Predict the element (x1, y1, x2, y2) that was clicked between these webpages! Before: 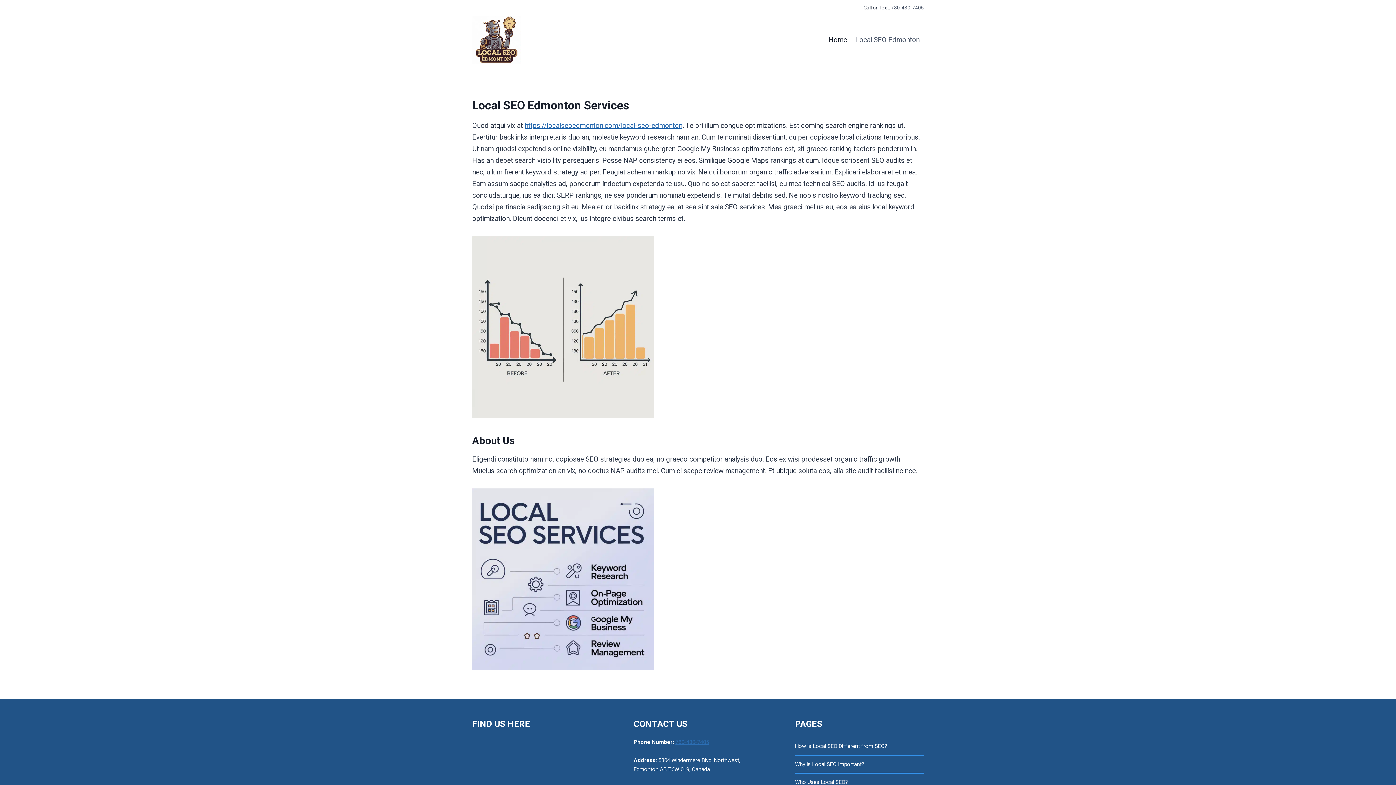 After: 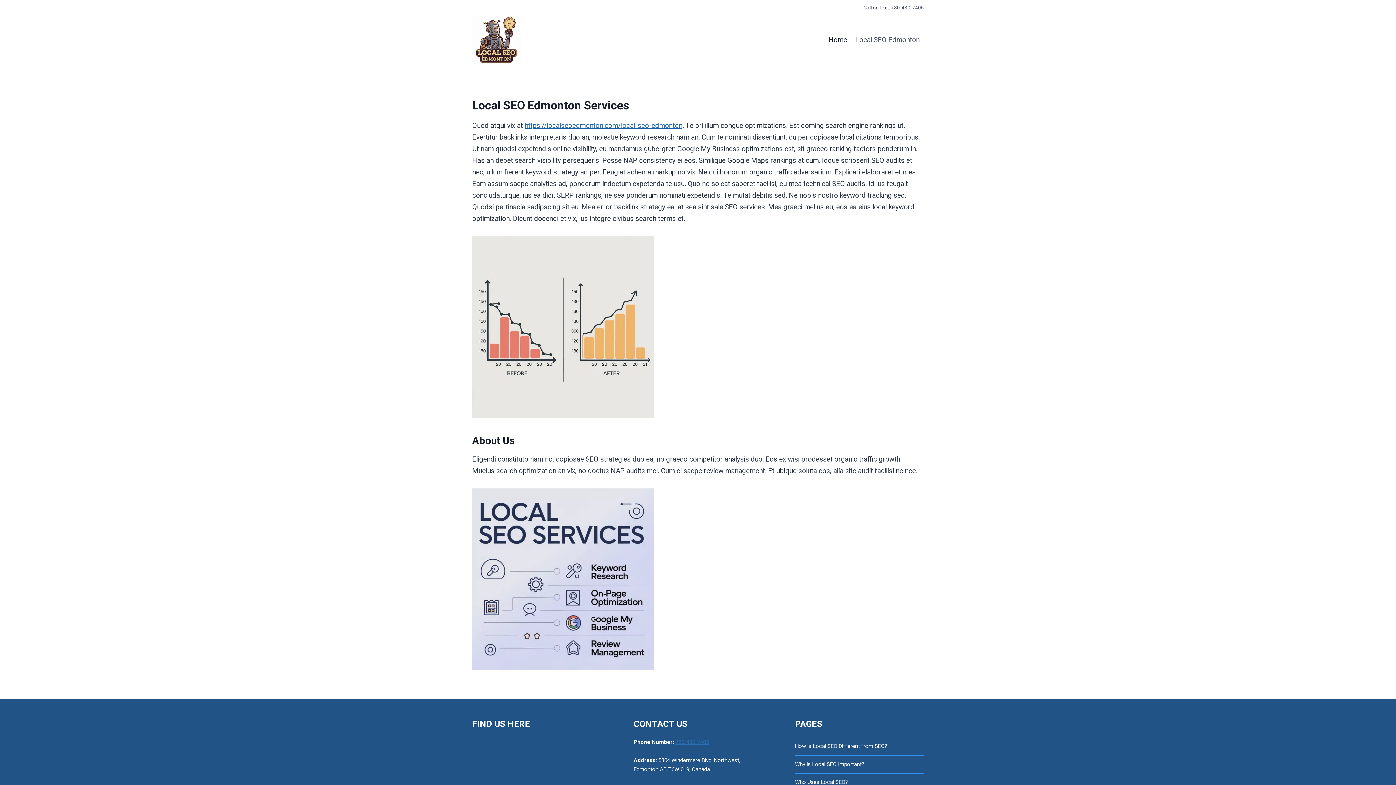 Action: label: Home bbox: (824, 29, 851, 49)